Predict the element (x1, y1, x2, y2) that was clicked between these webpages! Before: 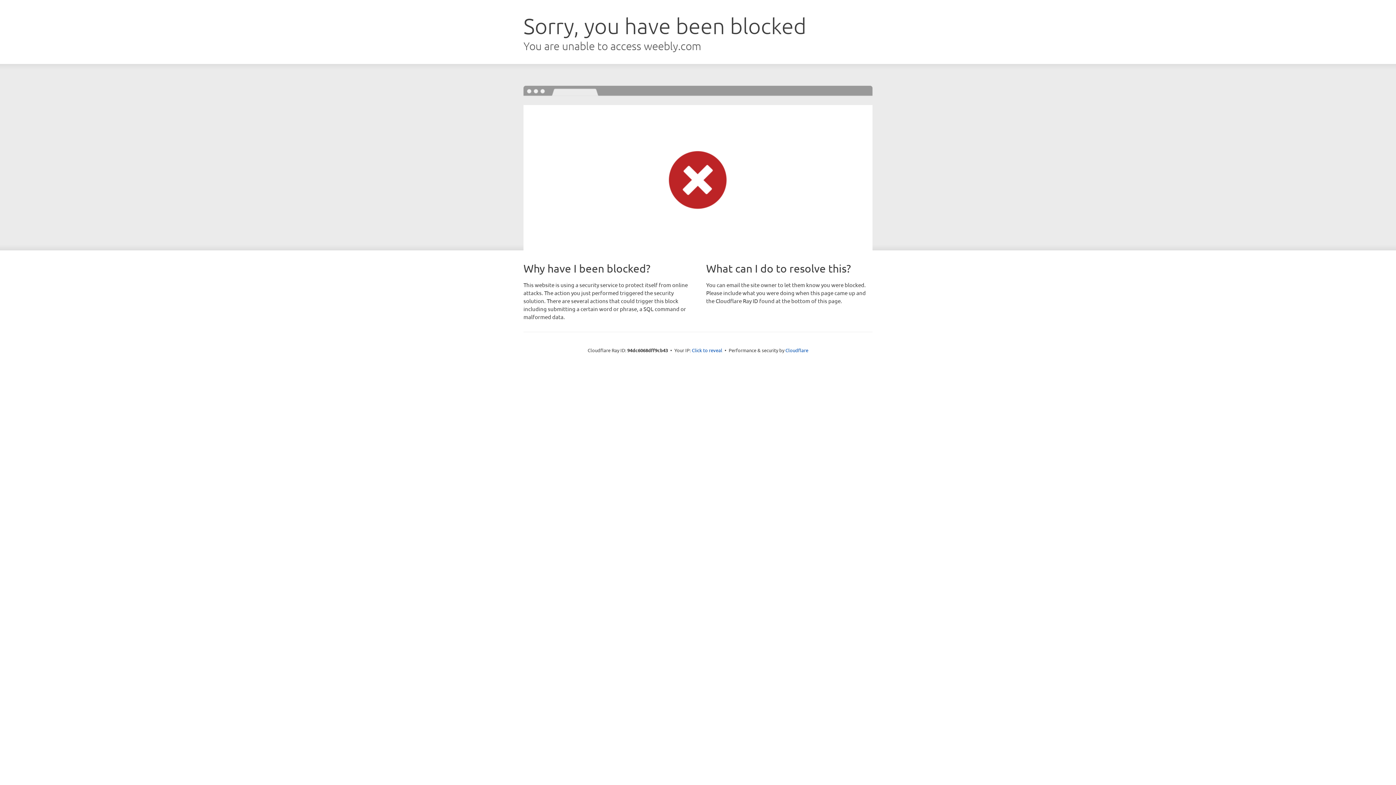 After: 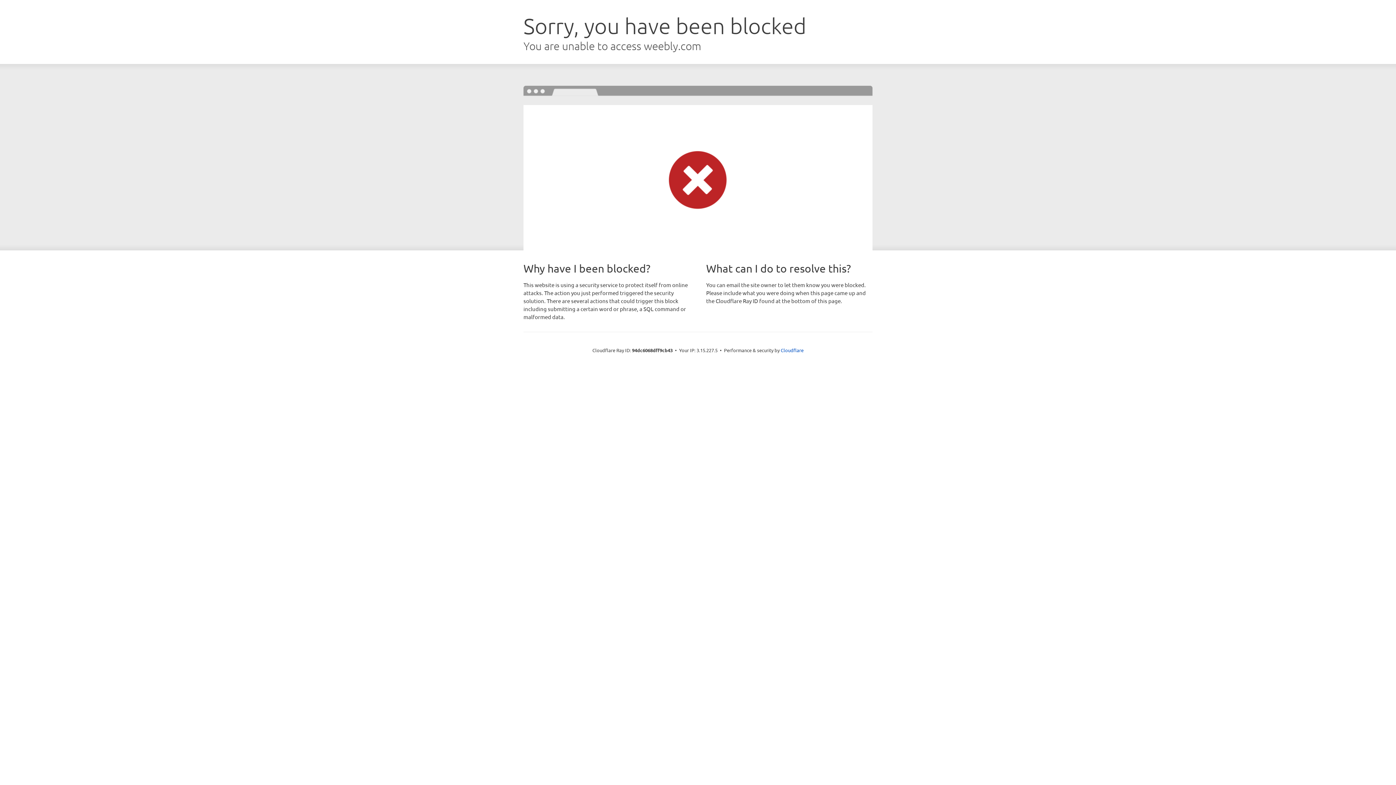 Action: label: Click to reveal bbox: (692, 346, 722, 353)